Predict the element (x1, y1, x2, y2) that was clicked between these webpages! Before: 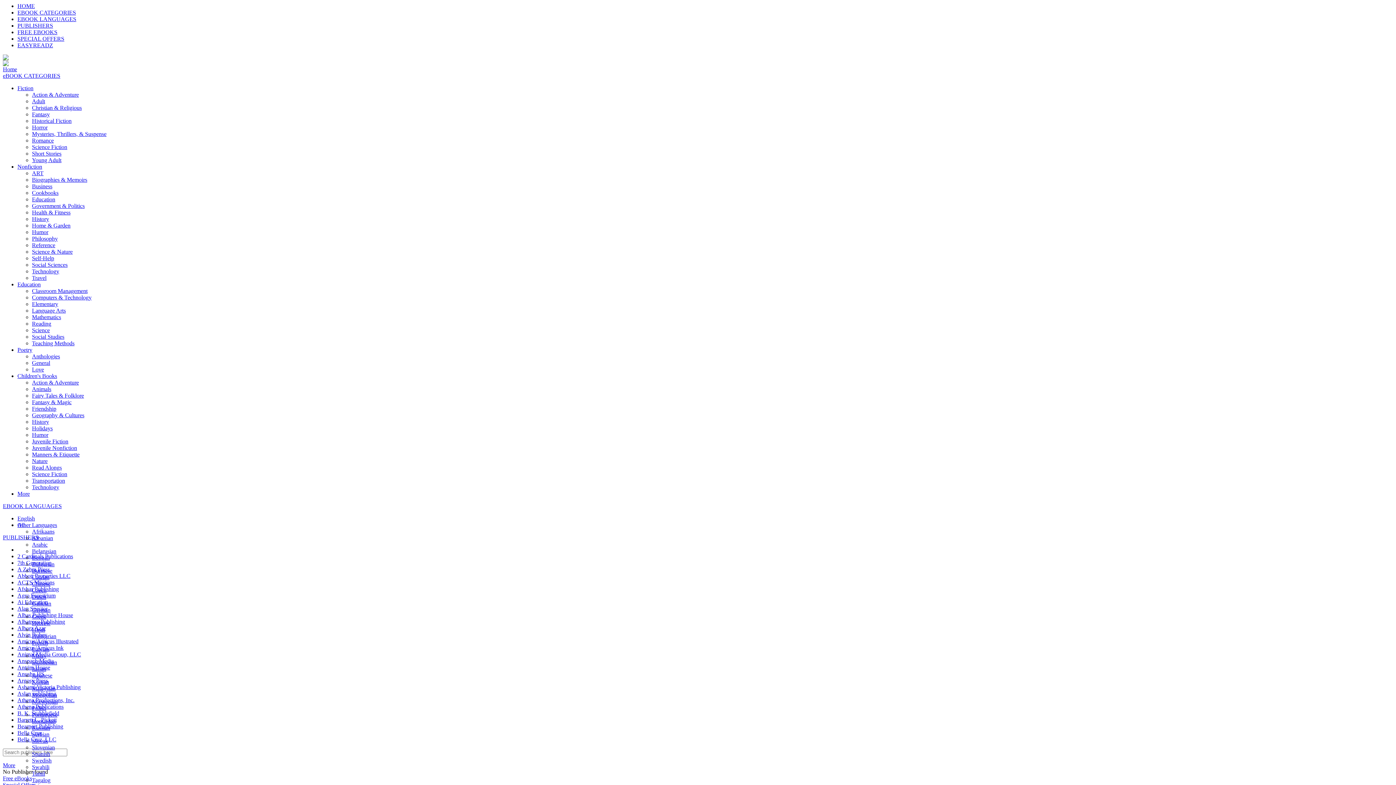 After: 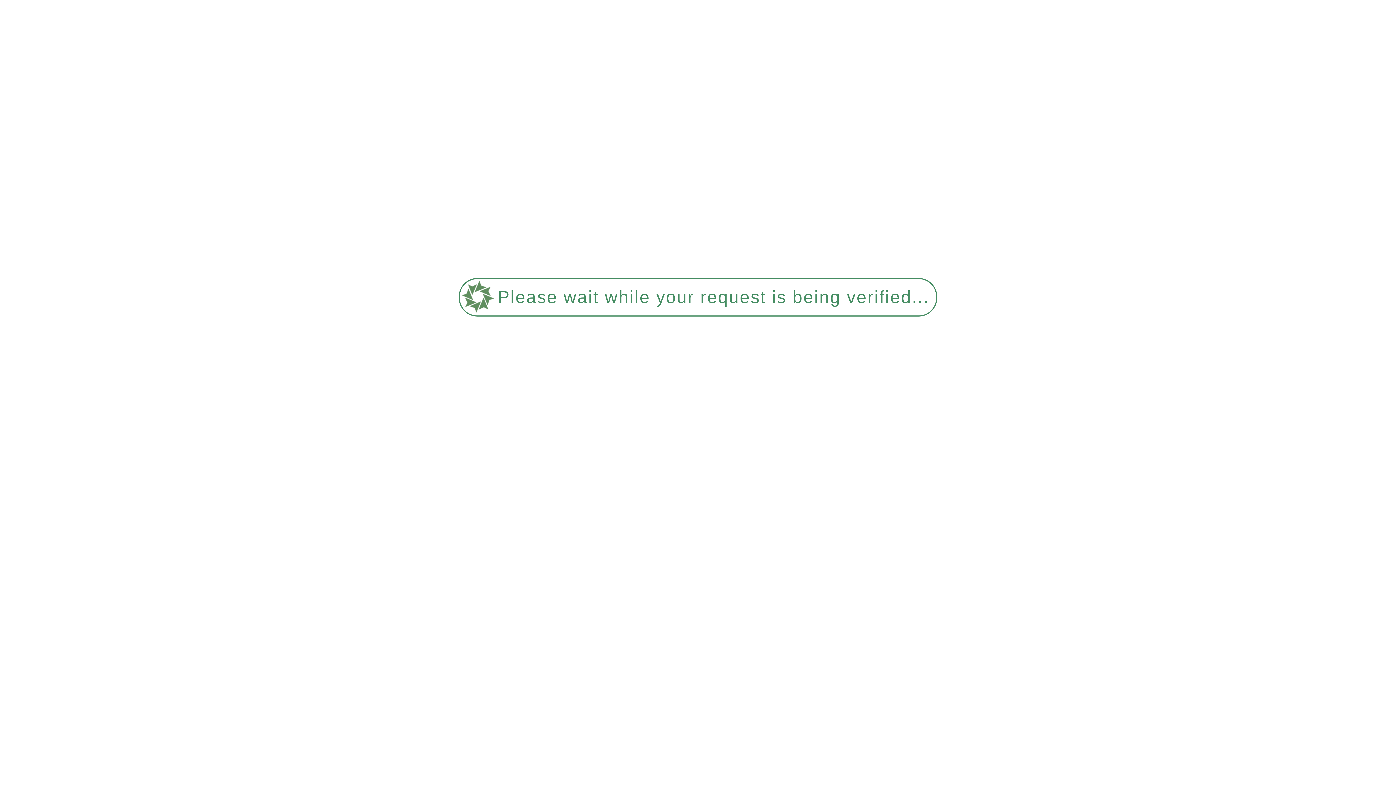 Action: bbox: (2, 66, 17, 72) label: Home